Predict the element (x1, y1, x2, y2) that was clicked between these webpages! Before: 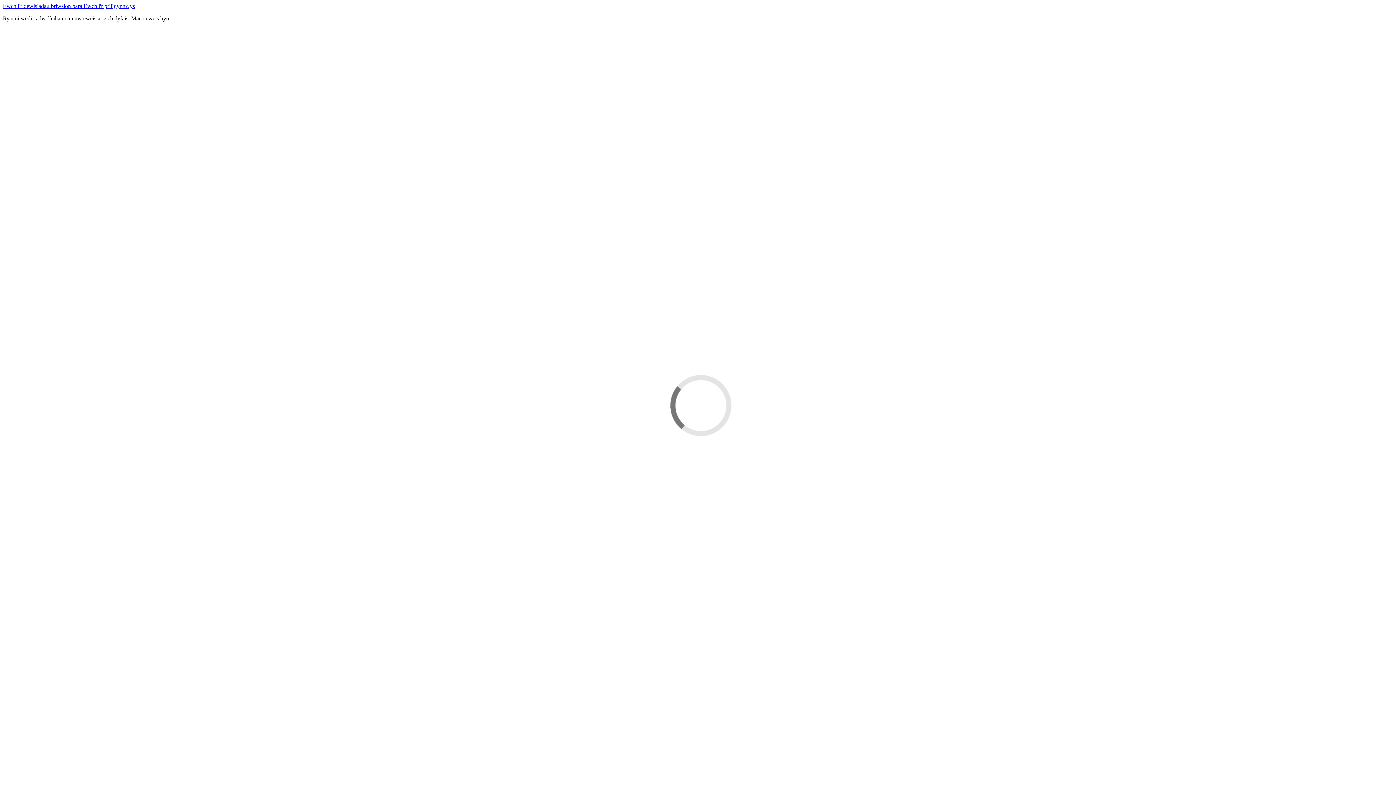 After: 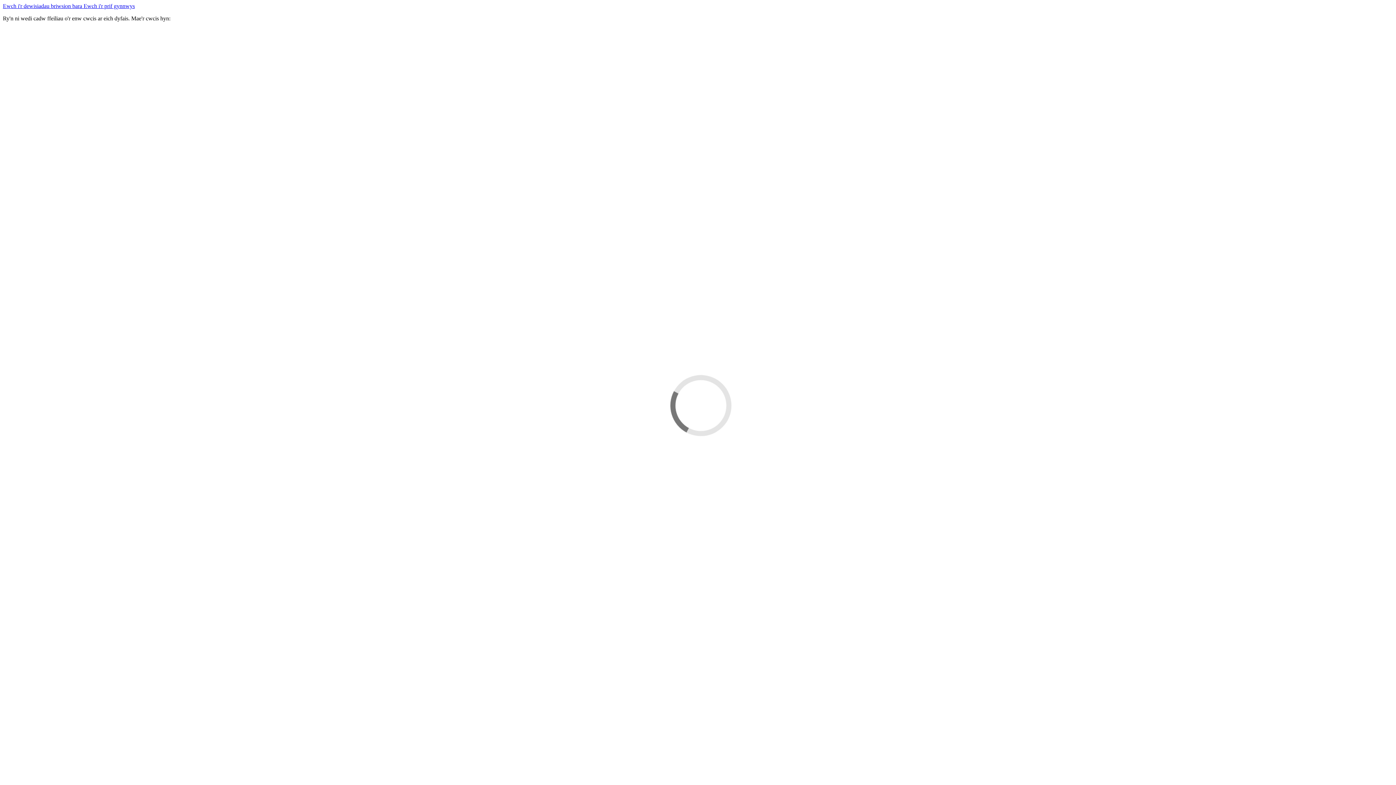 Action: bbox: (2, 2, 83, 9) label: Ewch i'r dewisiadau briwsion bara 